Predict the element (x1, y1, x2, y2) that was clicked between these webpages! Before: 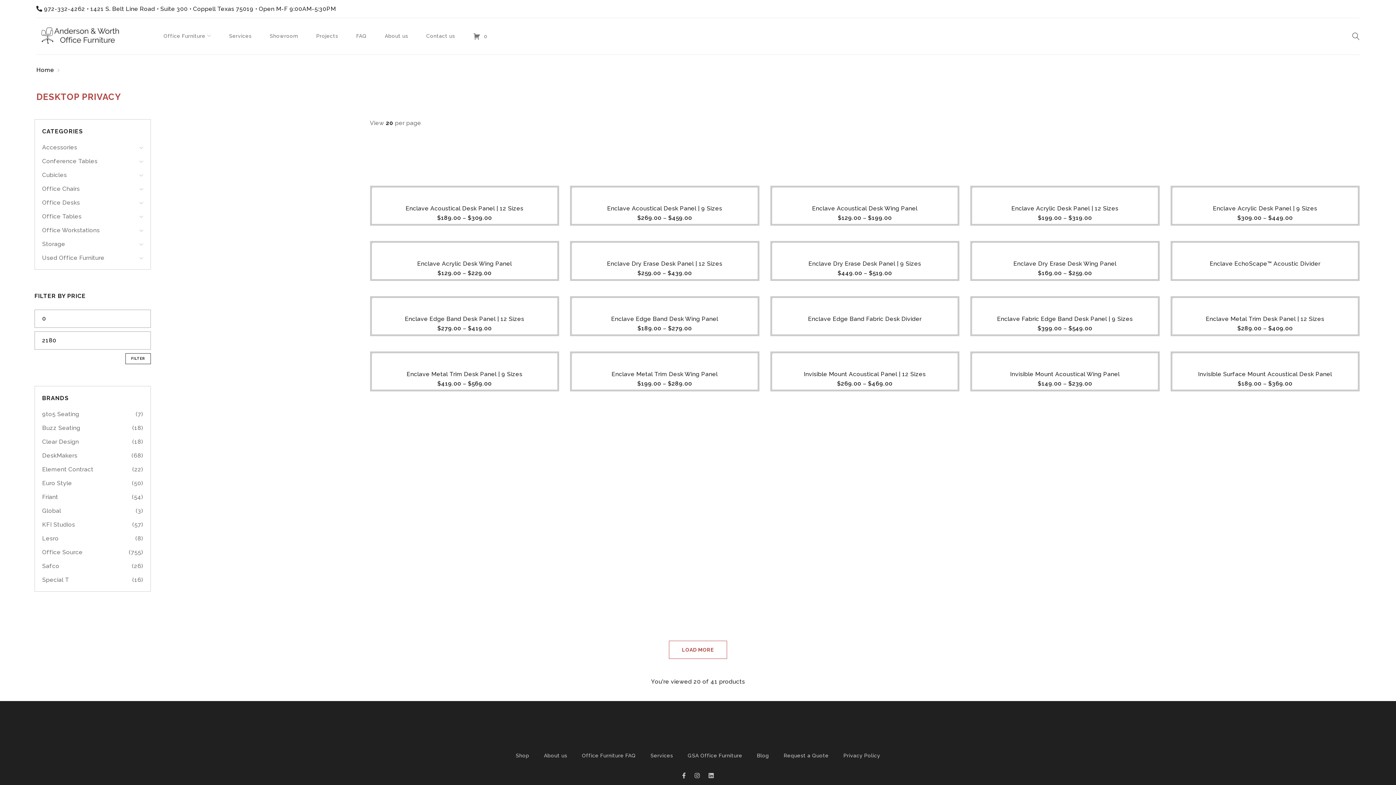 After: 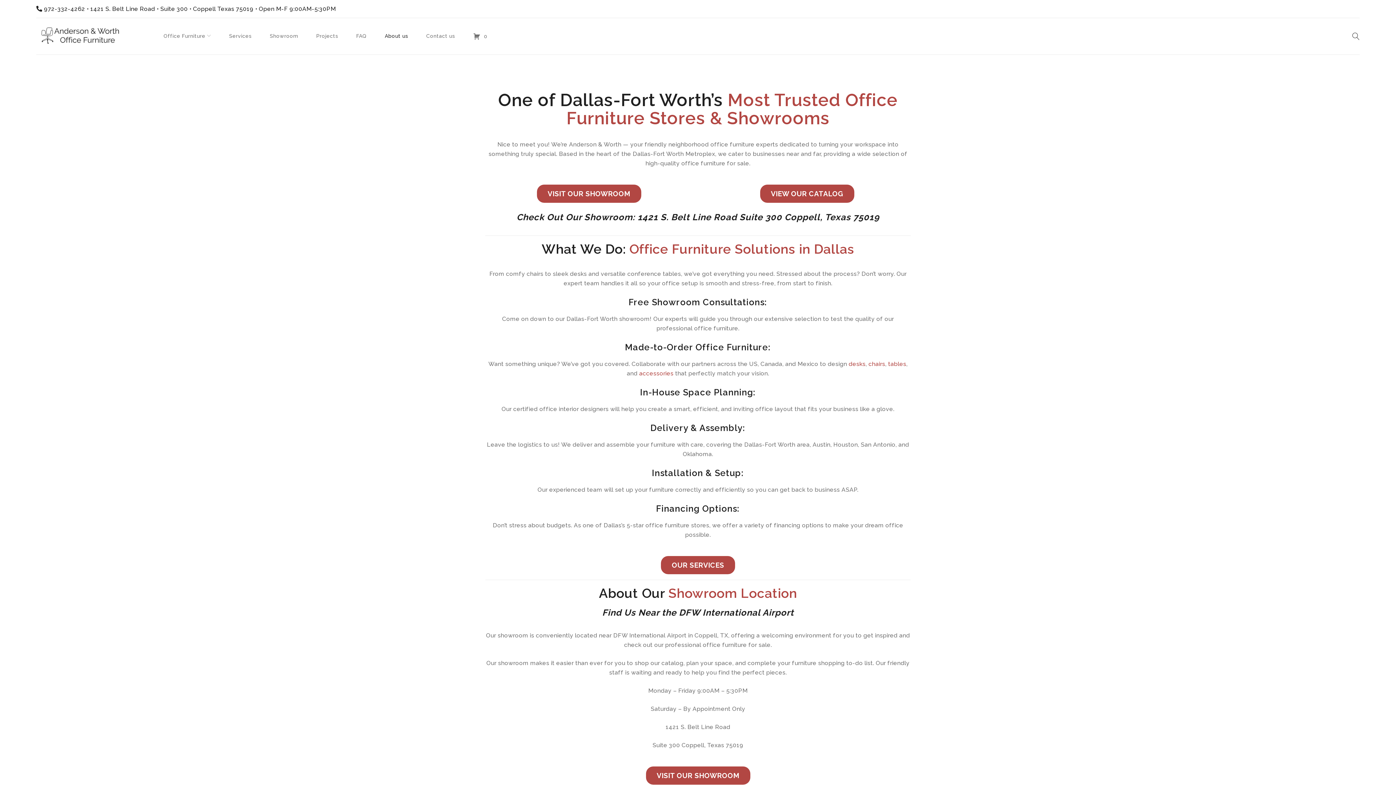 Action: bbox: (544, 752, 567, 760) label: About us